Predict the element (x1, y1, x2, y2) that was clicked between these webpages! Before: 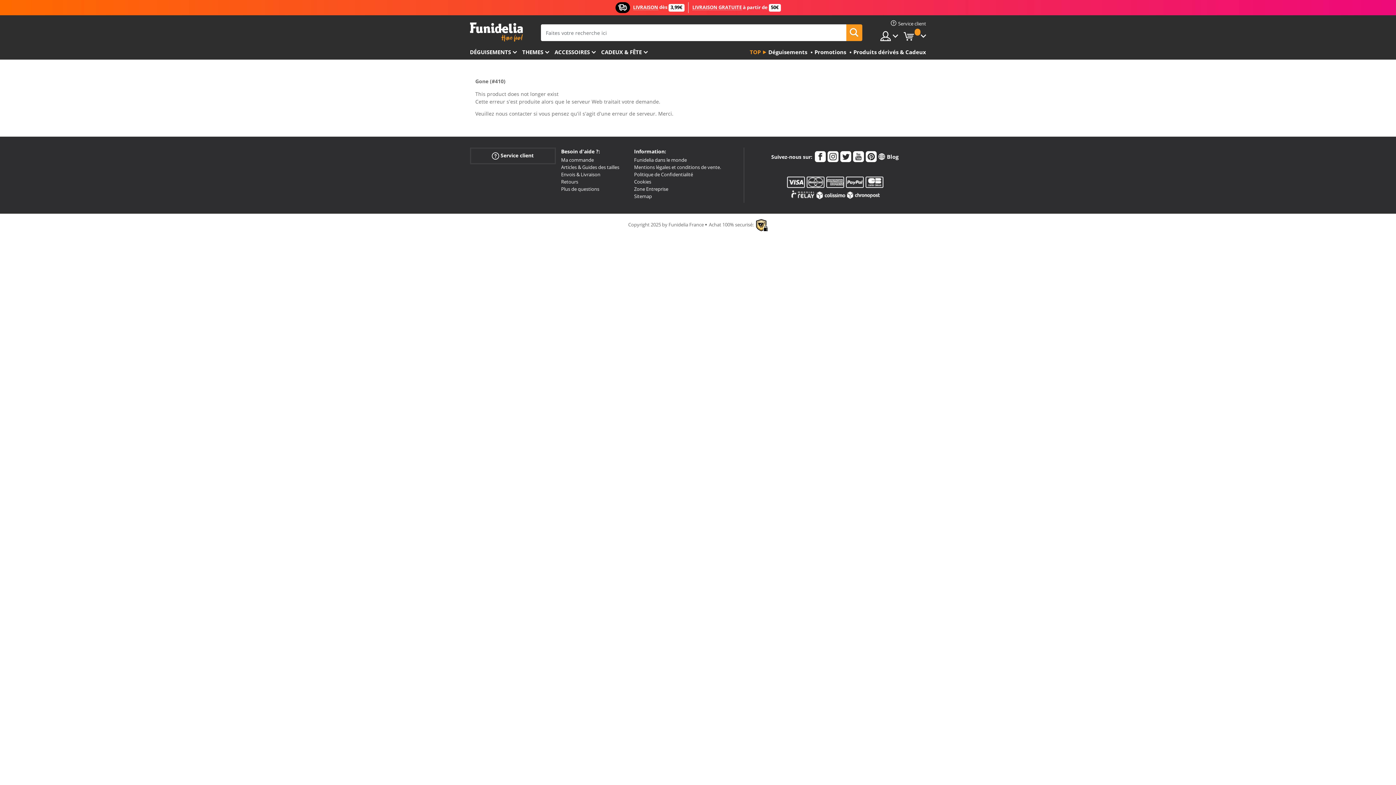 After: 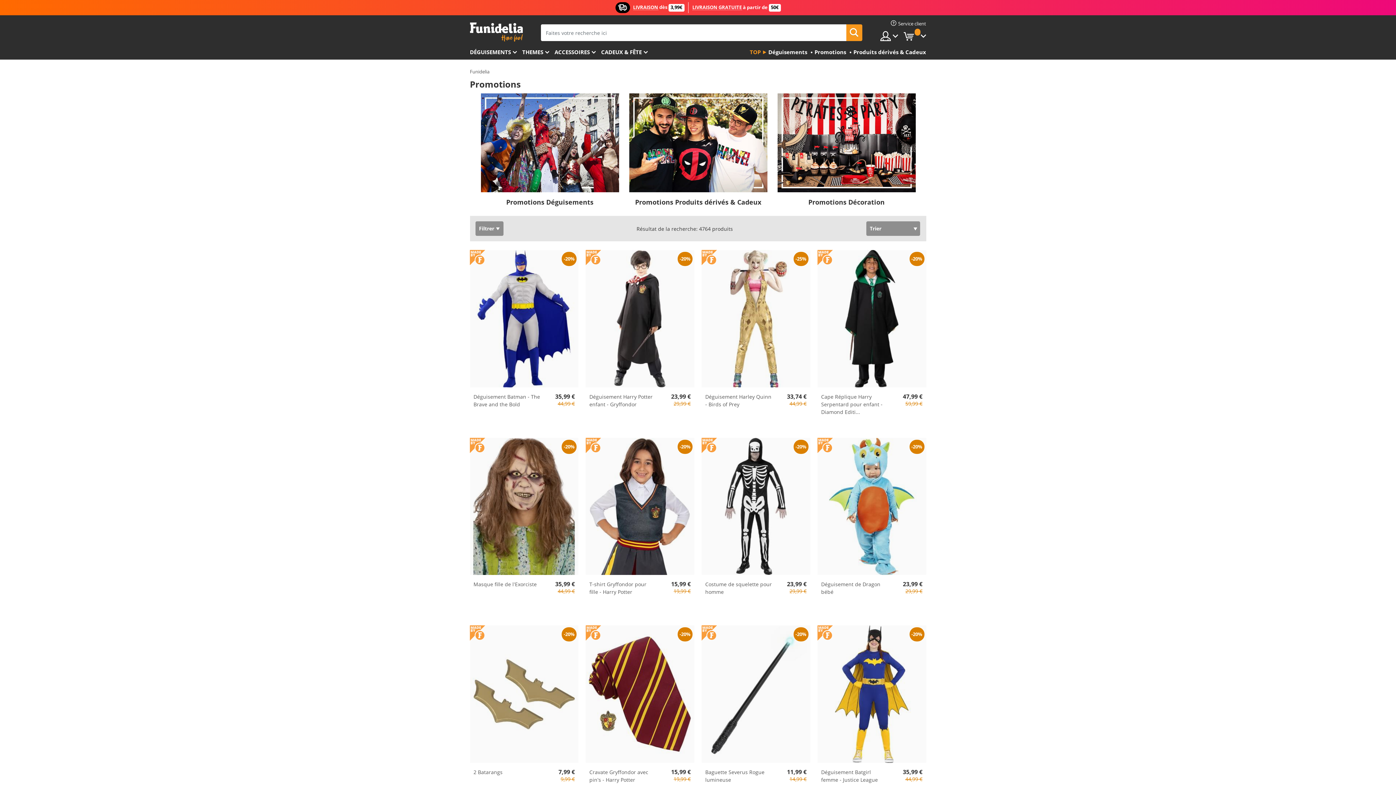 Action: bbox: (812, 45, 846, 59) label: Promotions